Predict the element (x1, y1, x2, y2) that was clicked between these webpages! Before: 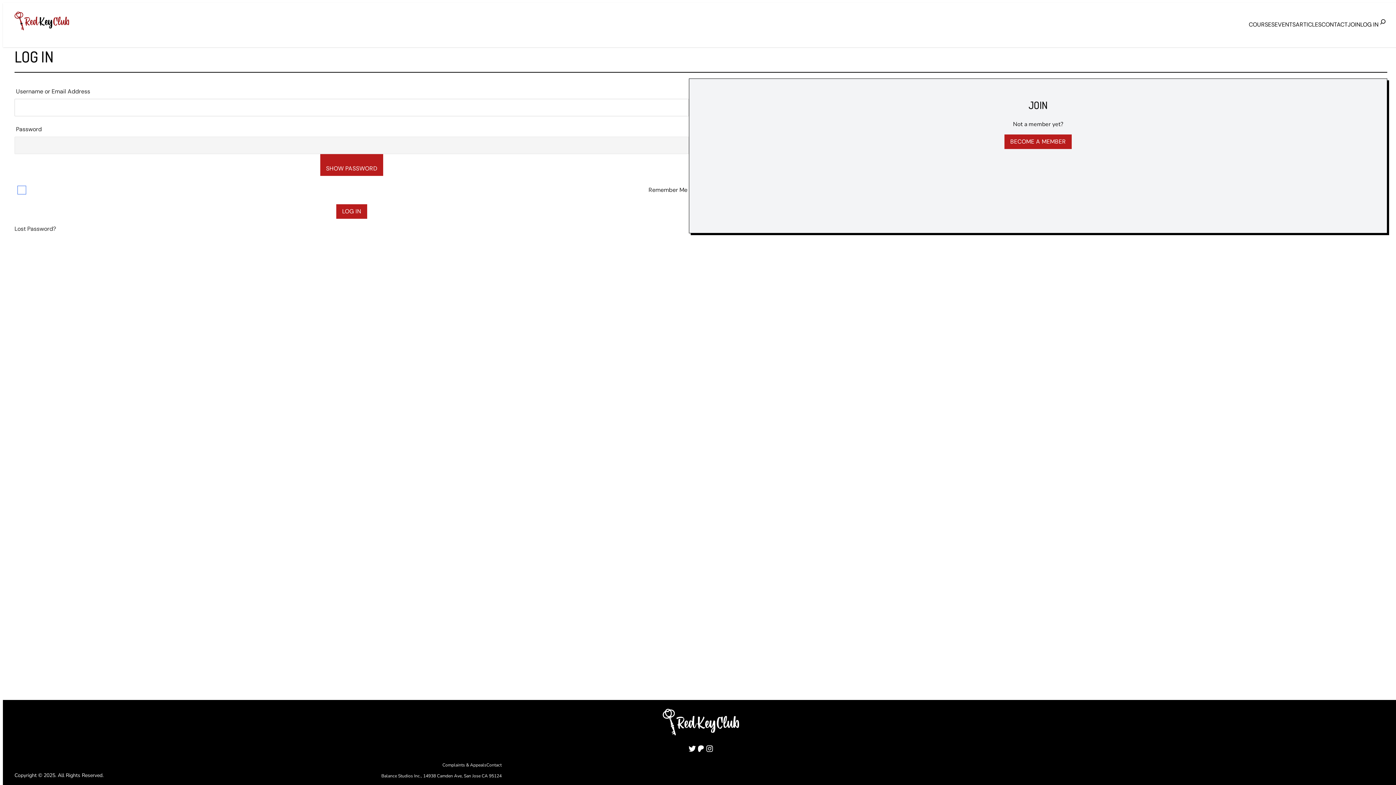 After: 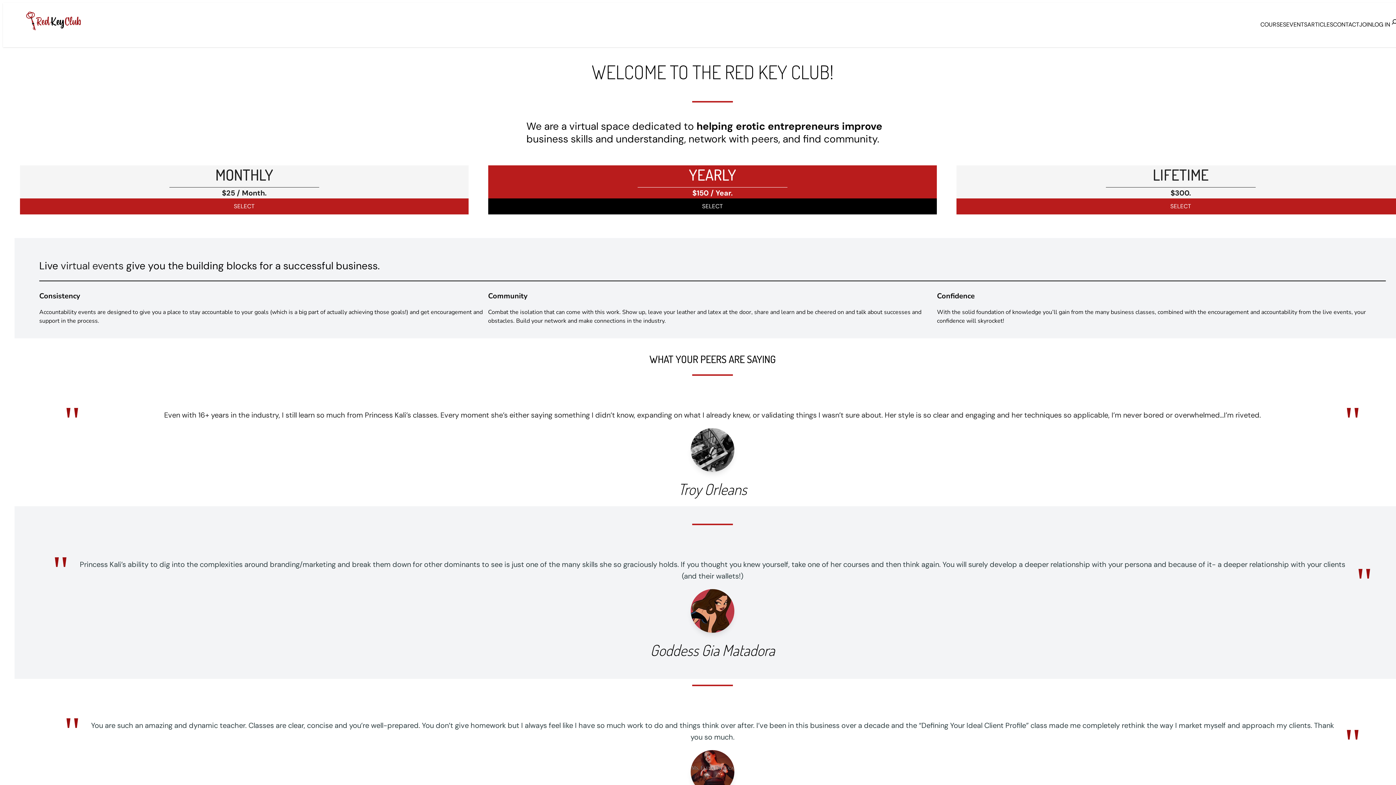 Action: bbox: (14, 11, 91, 30)